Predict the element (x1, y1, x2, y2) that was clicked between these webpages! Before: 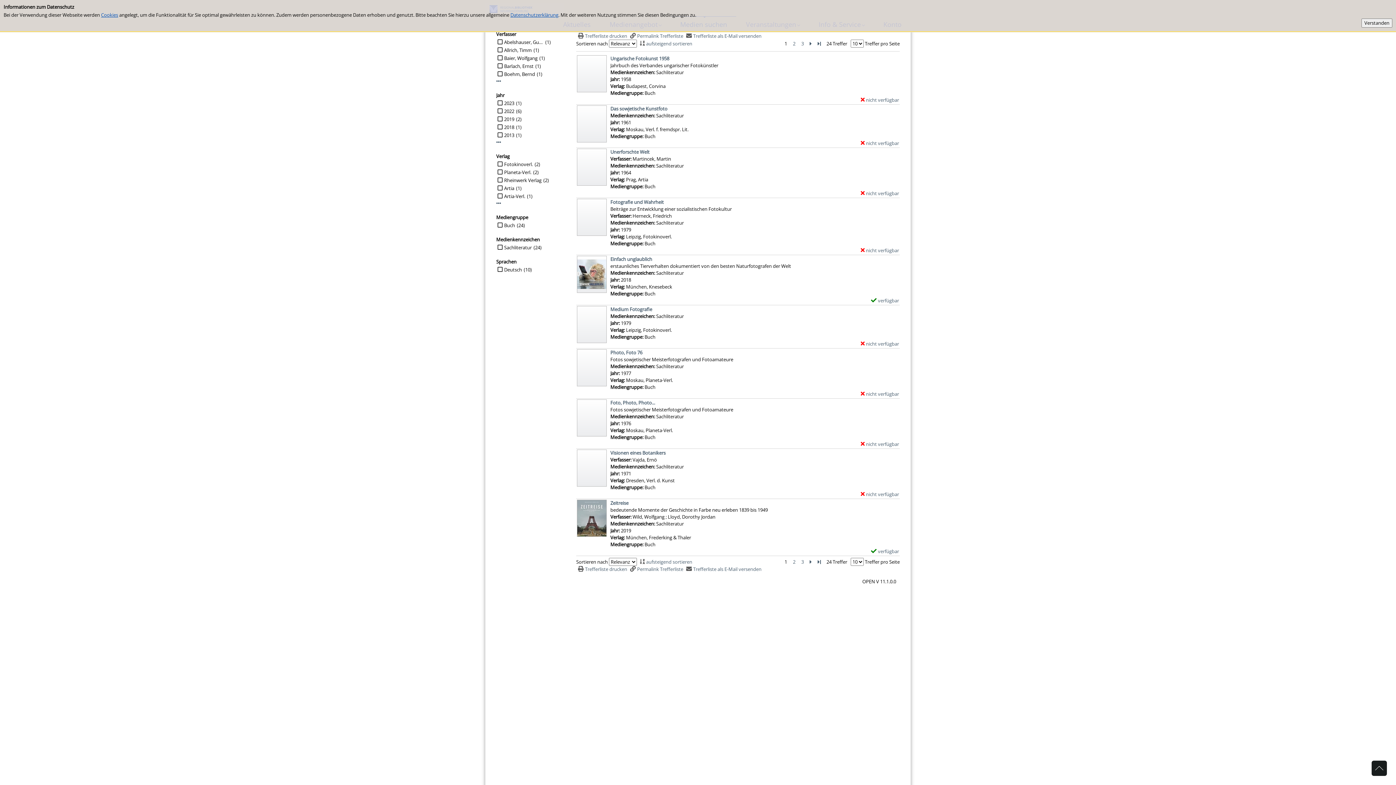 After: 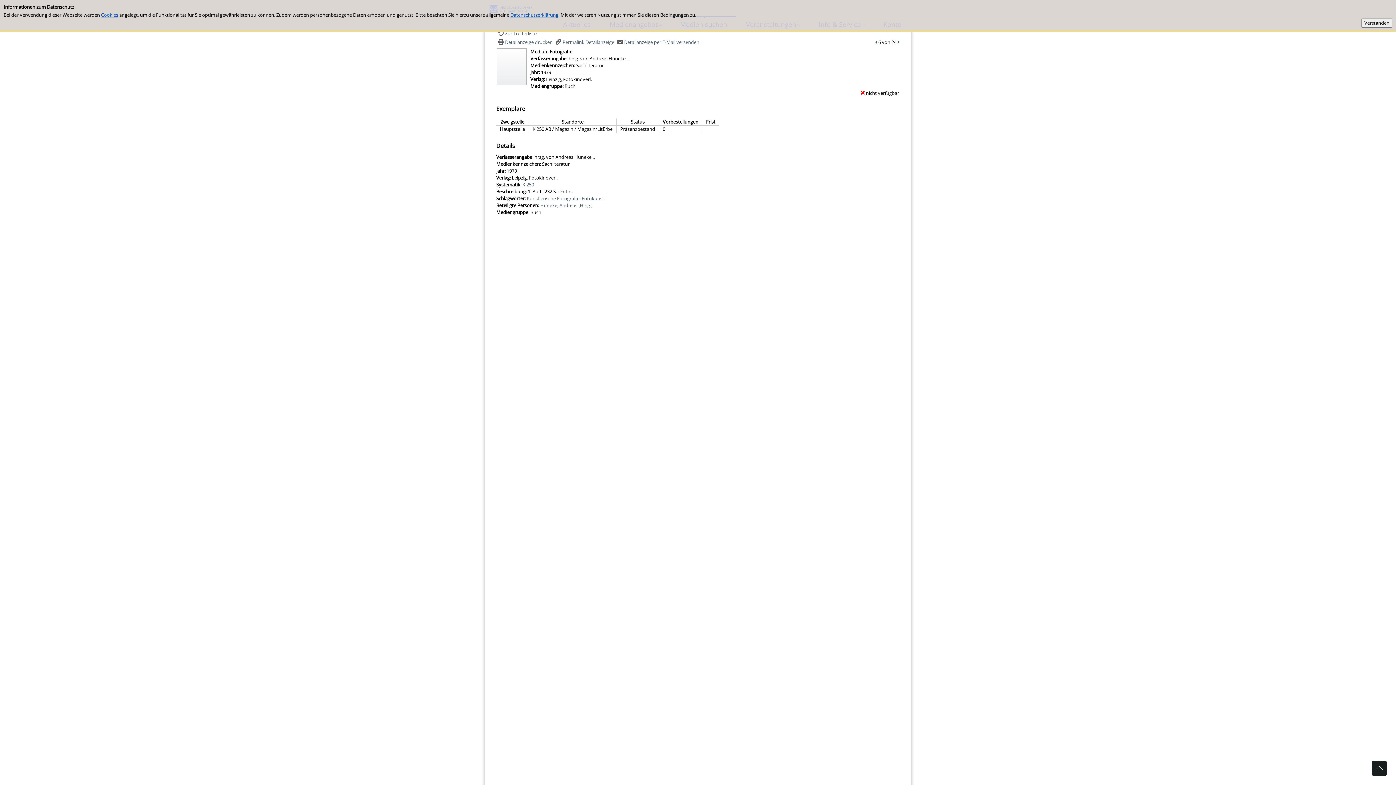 Action: label: Medium Fotografie bbox: (610, 306, 652, 312)